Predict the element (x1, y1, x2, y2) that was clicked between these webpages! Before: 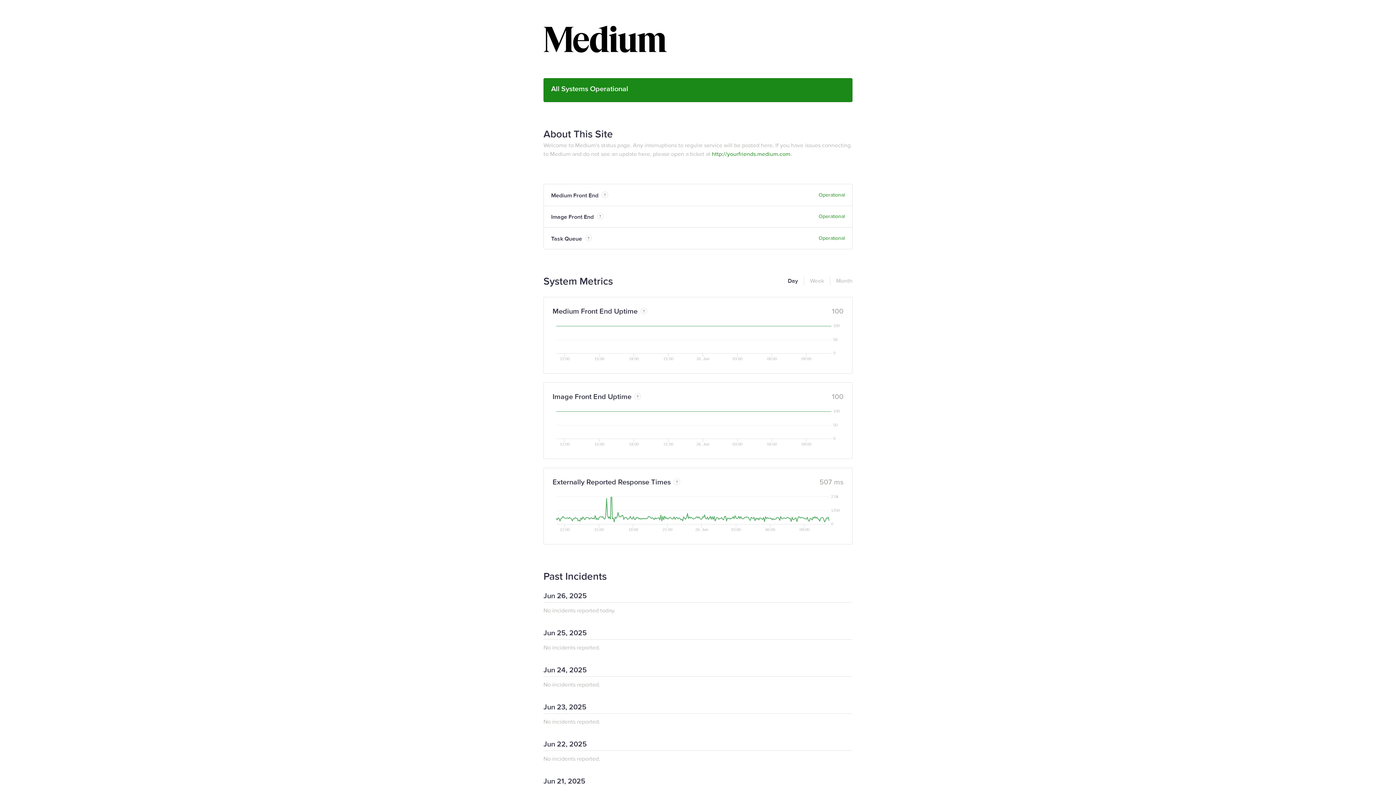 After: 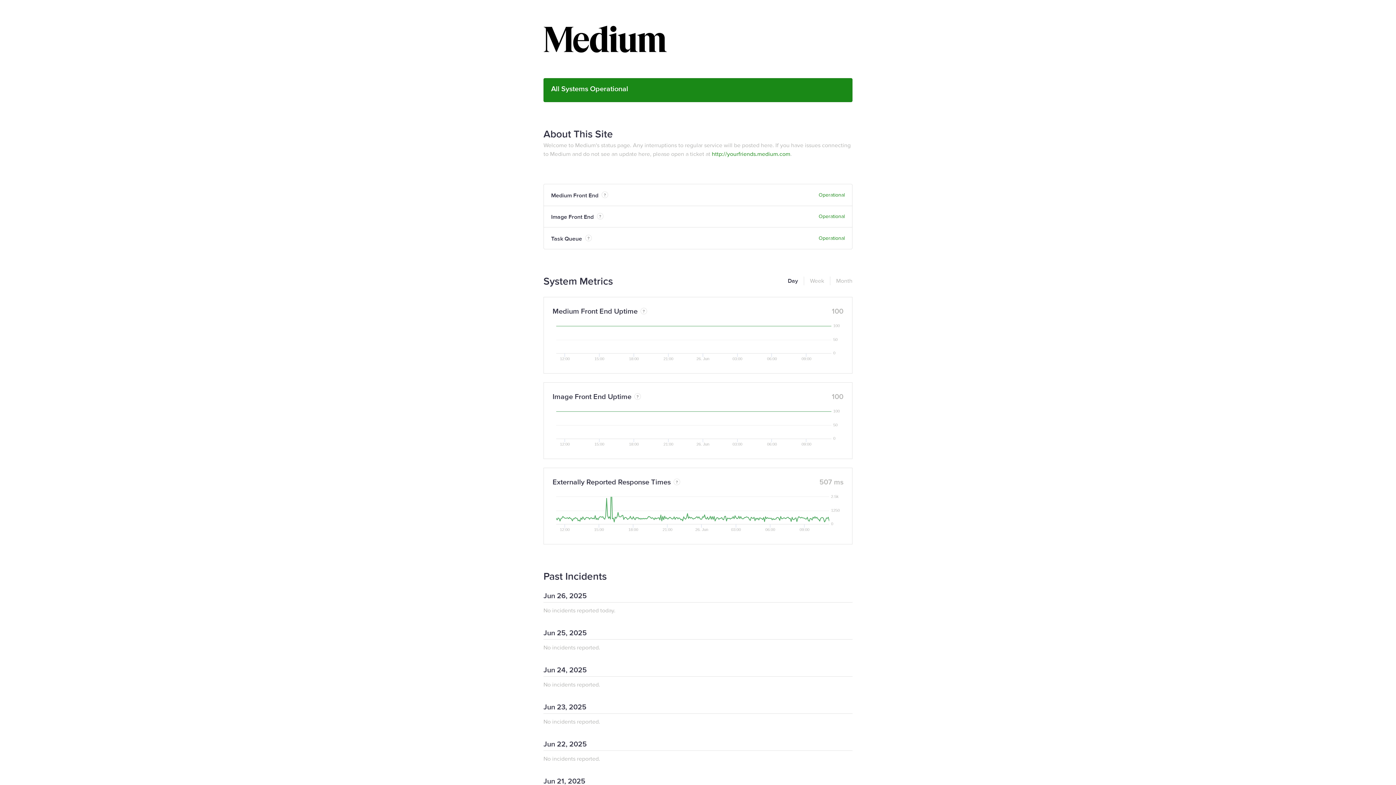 Action: bbox: (788, 276, 798, 285) label: Day